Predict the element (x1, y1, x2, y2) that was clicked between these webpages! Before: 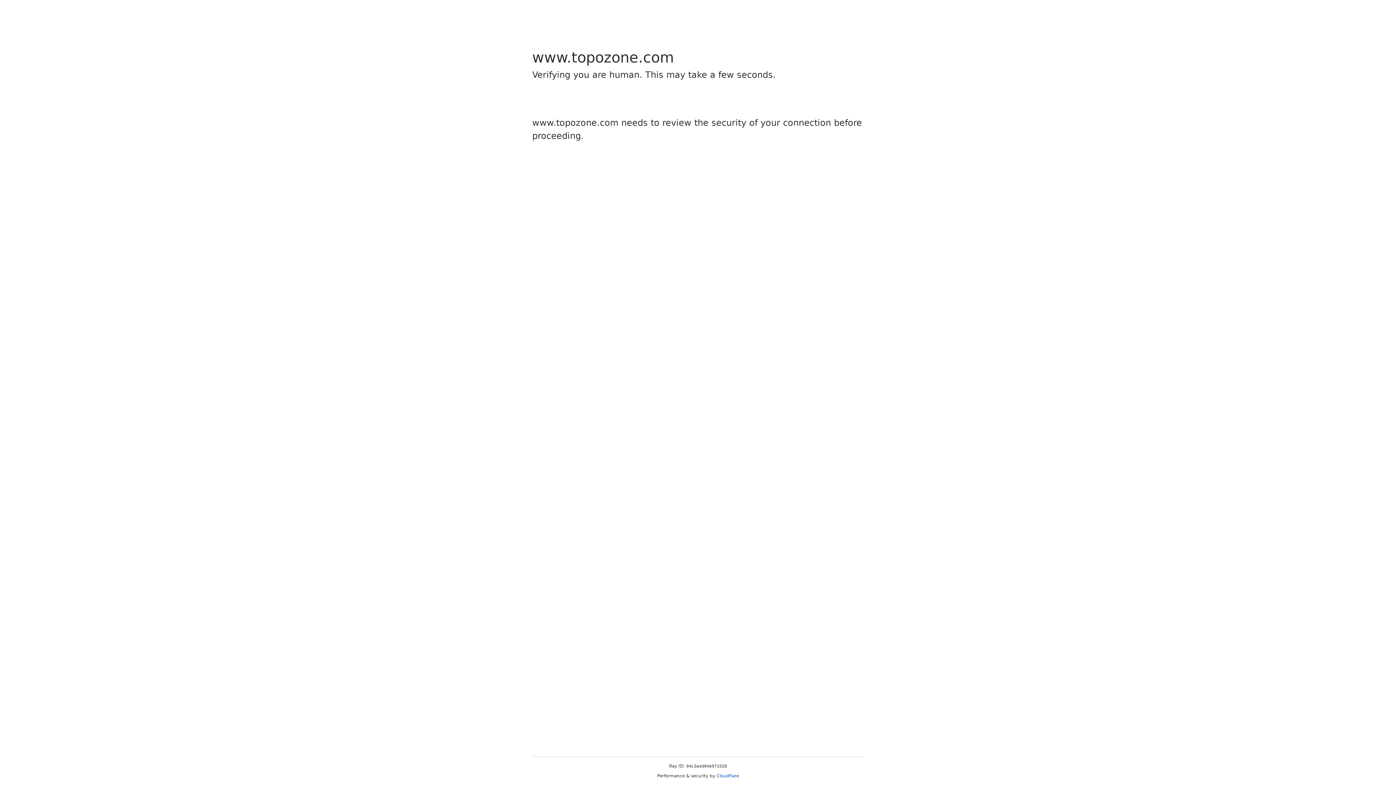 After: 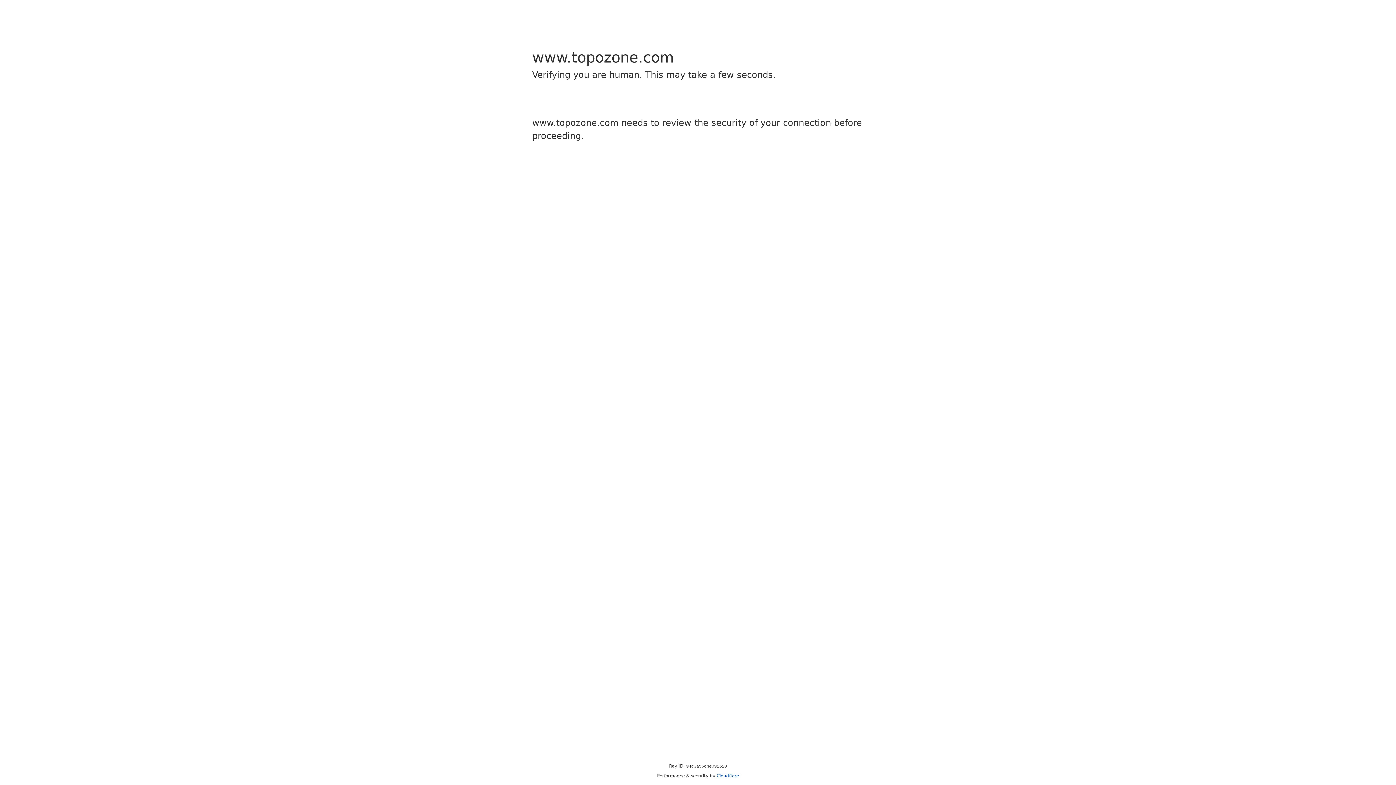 Action: bbox: (716, 773, 739, 778) label: Cloudflare